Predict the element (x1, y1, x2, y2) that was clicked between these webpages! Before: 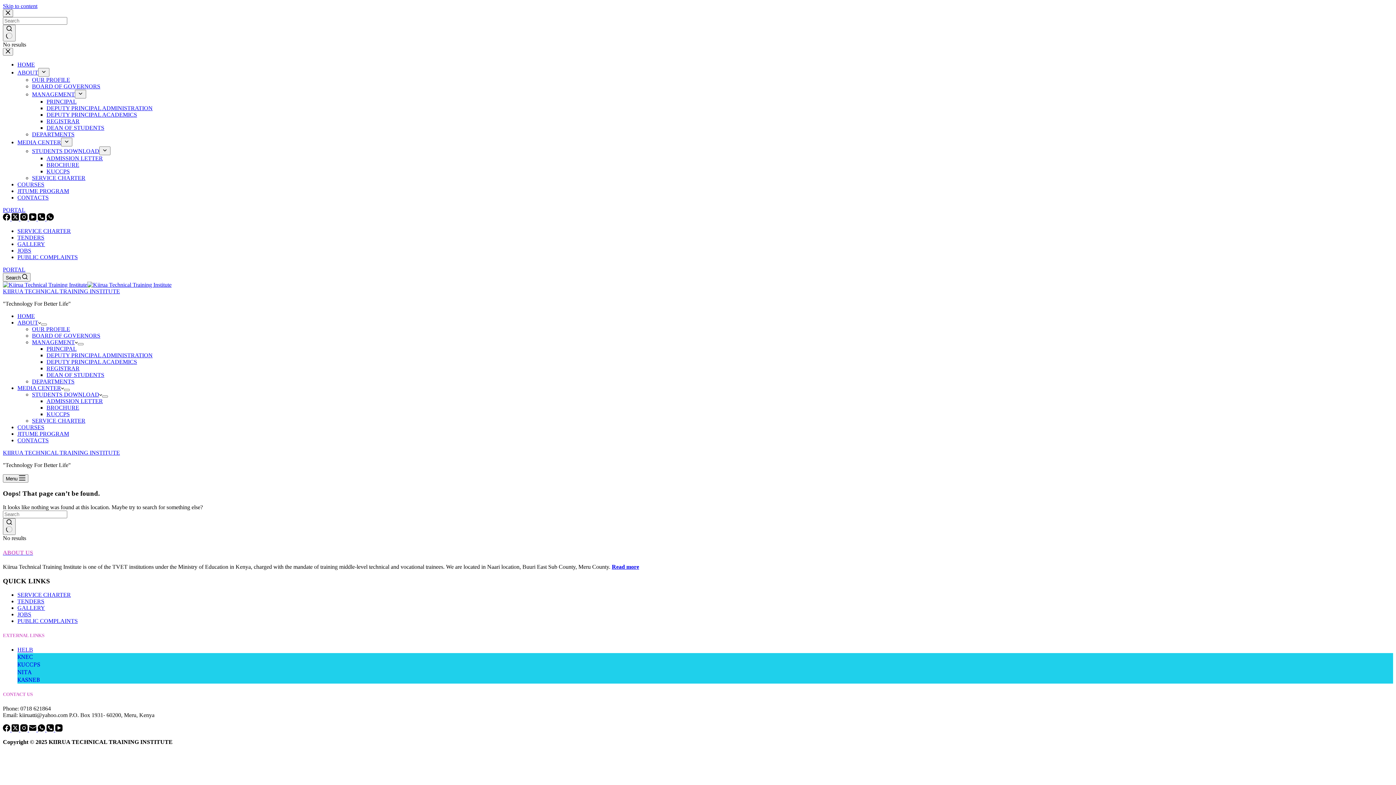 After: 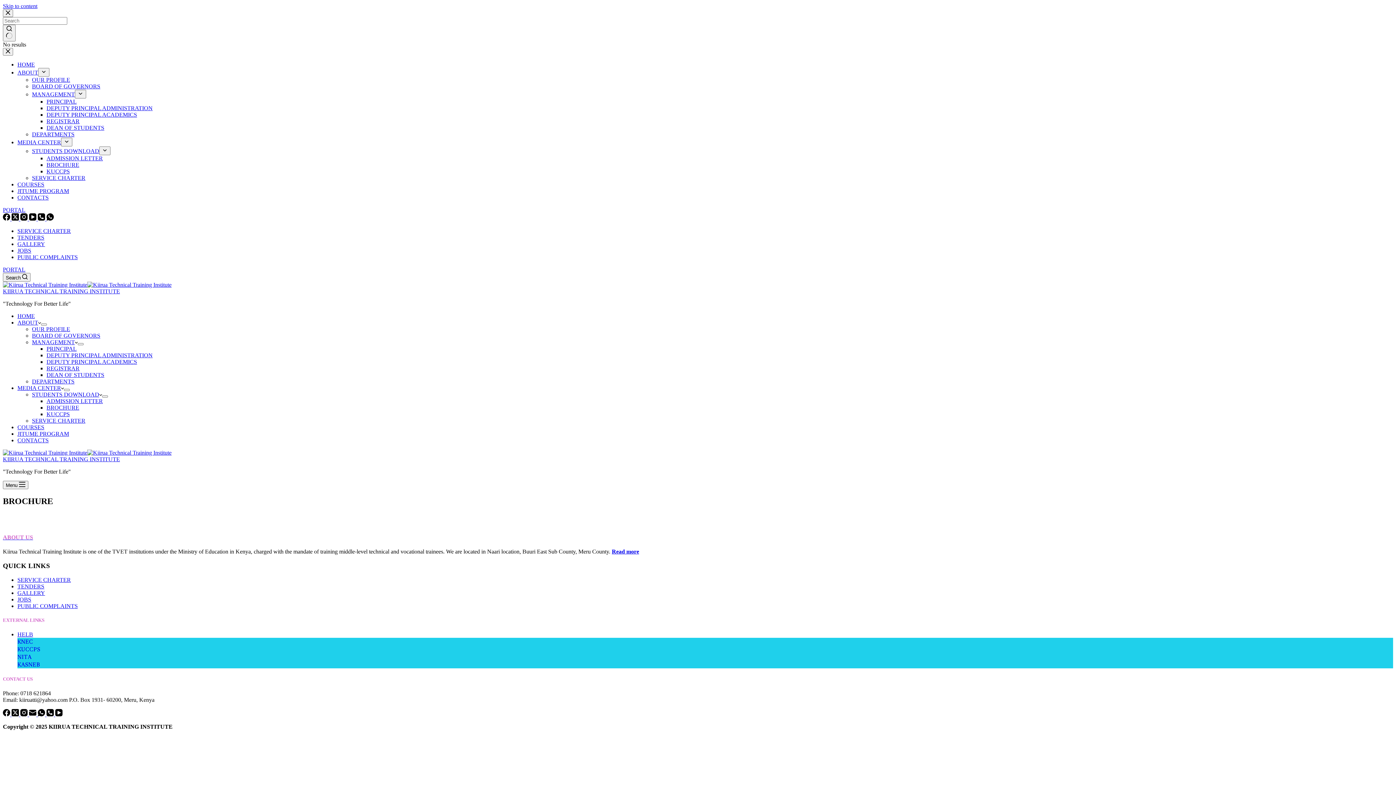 Action: bbox: (46, 161, 79, 168) label: BROCHURE